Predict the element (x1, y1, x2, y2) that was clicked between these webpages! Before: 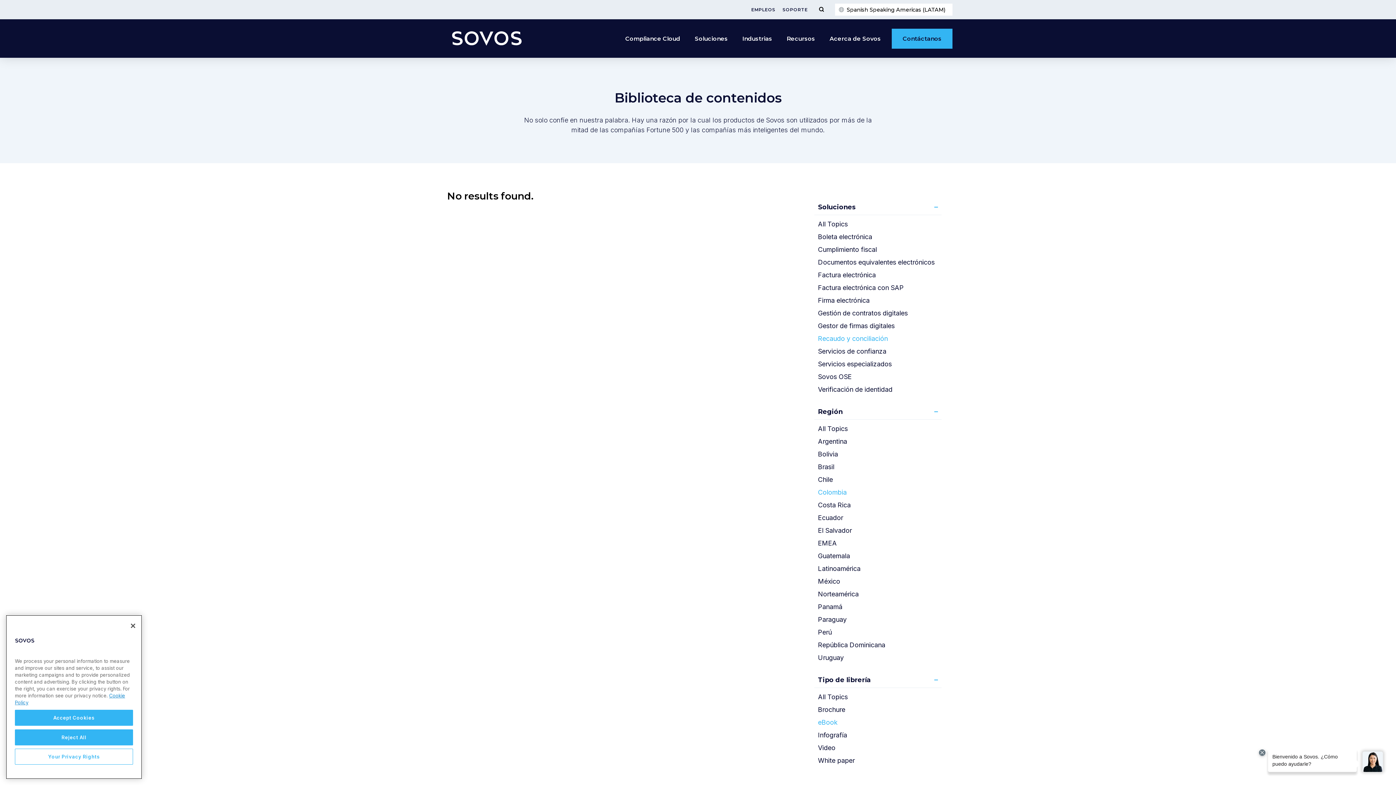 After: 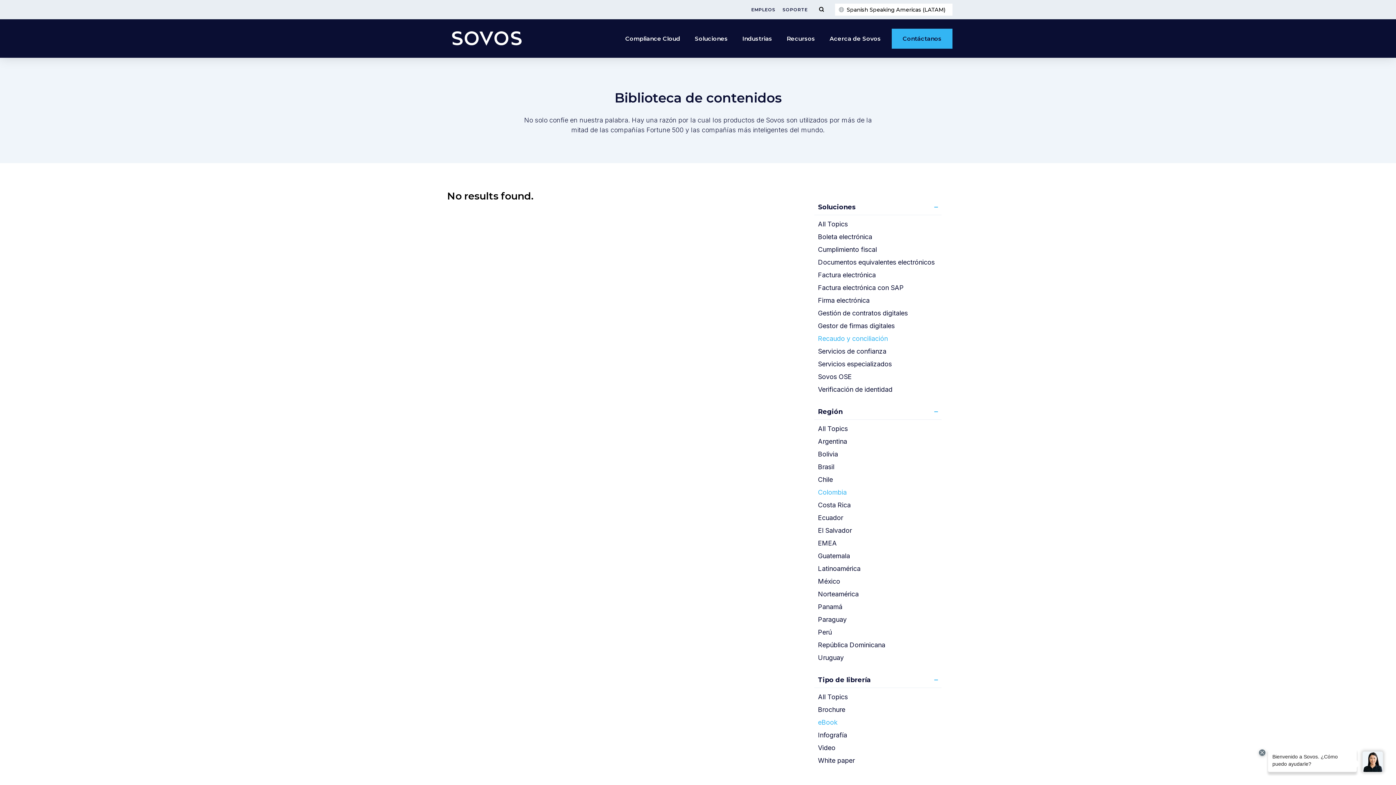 Action: bbox: (14, 710, 133, 726) label: Accept Cookies